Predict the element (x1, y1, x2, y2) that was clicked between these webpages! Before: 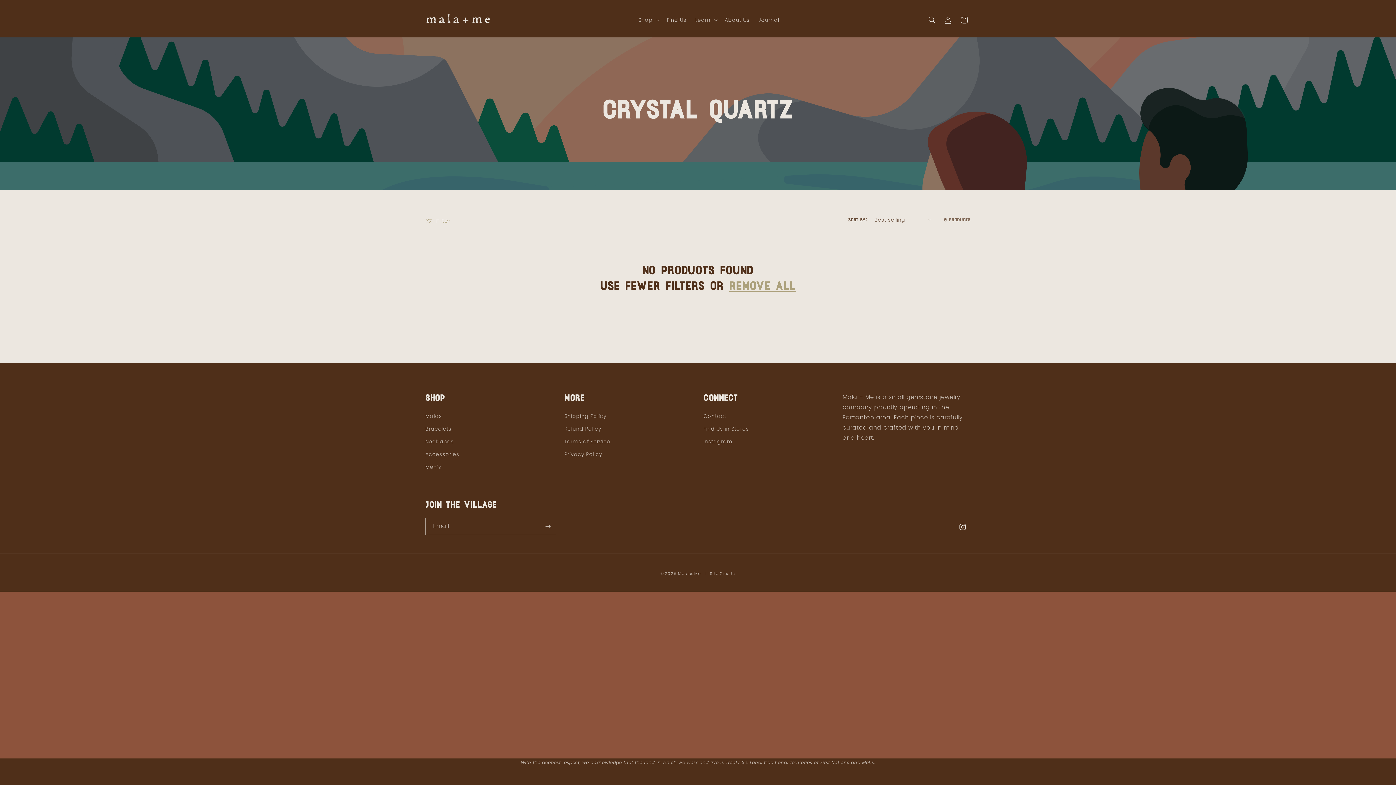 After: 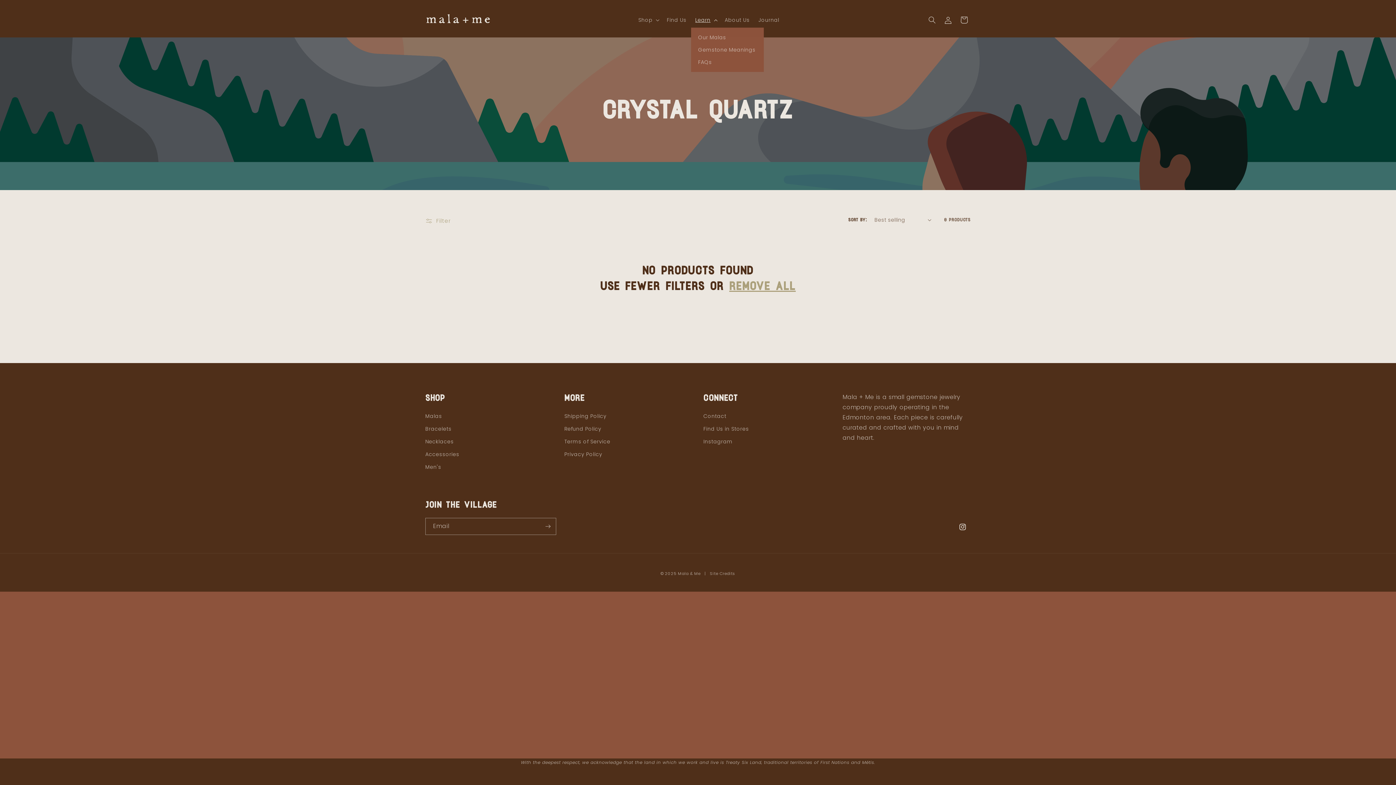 Action: bbox: (691, 12, 720, 27) label: Learn